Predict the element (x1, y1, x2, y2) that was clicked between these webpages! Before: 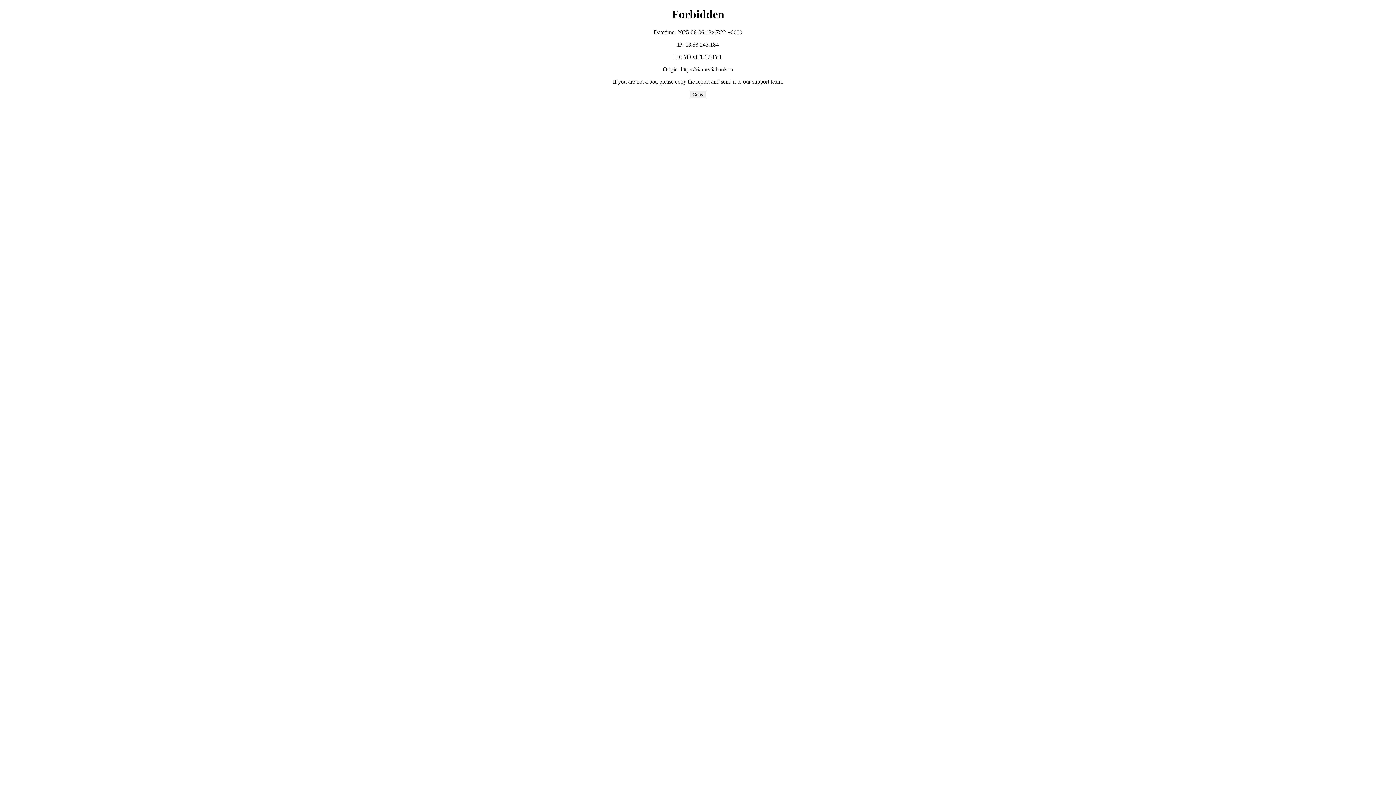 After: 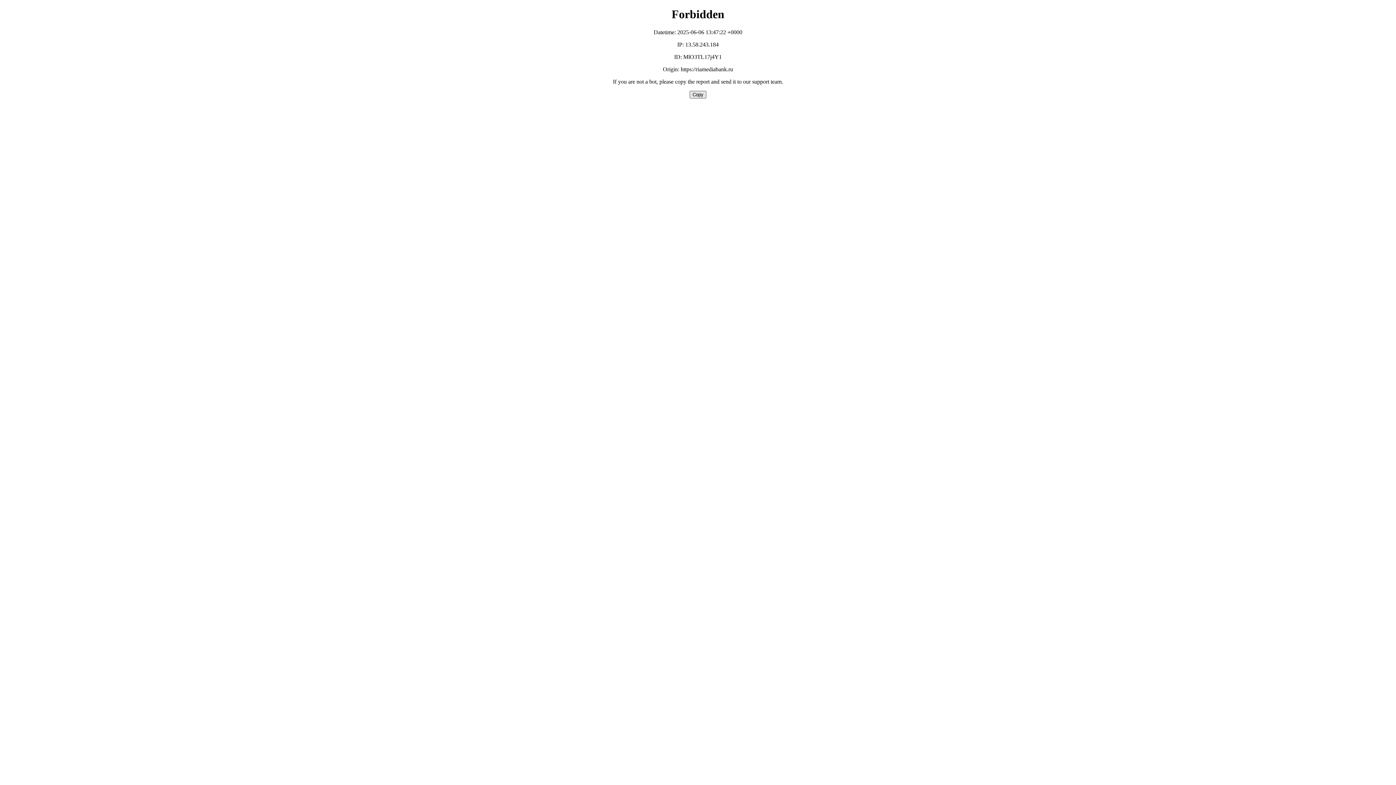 Action: bbox: (689, 90, 706, 98) label: Copy